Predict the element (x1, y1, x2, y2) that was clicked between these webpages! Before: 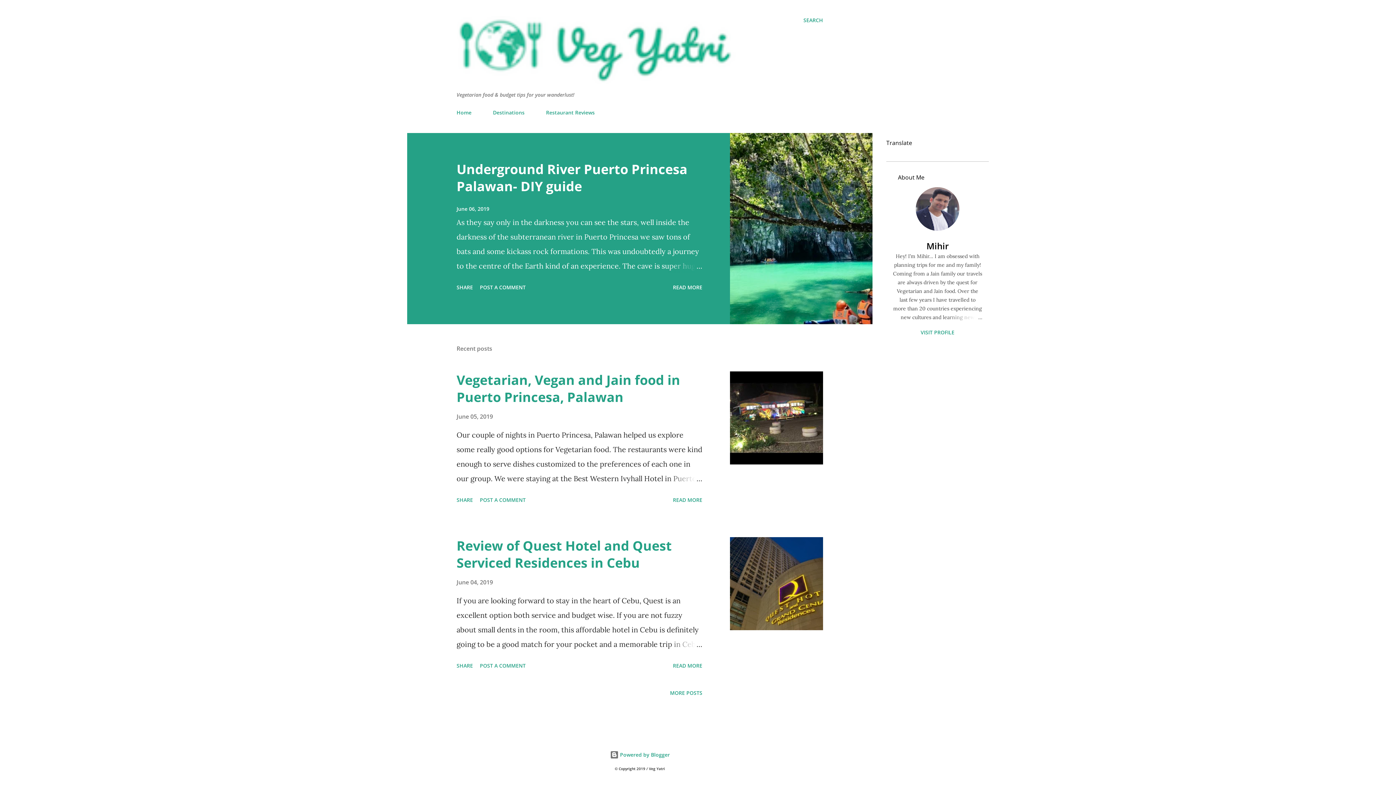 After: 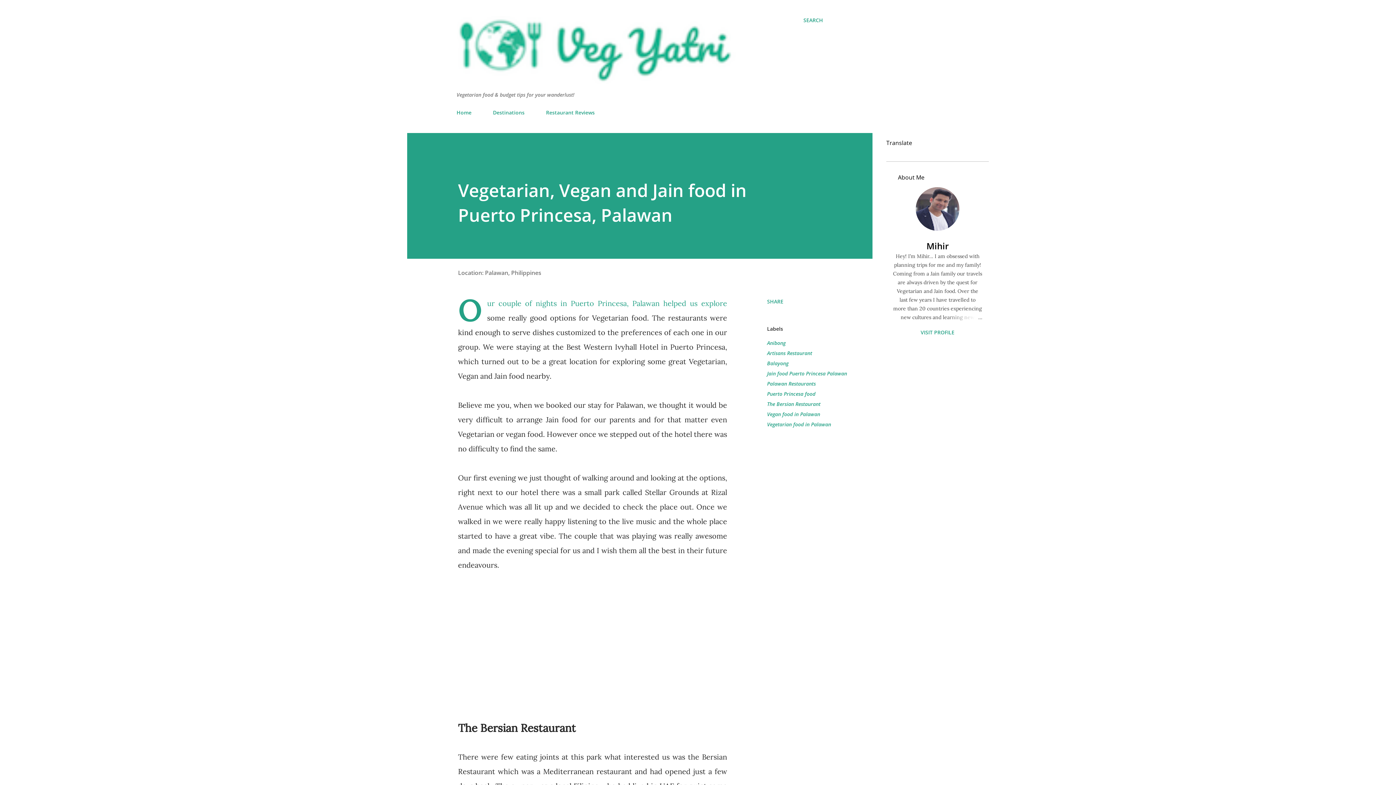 Action: label: Vegetarian, Vegan and Jain food in Puerto Princesa, Palawan bbox: (456, 371, 680, 406)